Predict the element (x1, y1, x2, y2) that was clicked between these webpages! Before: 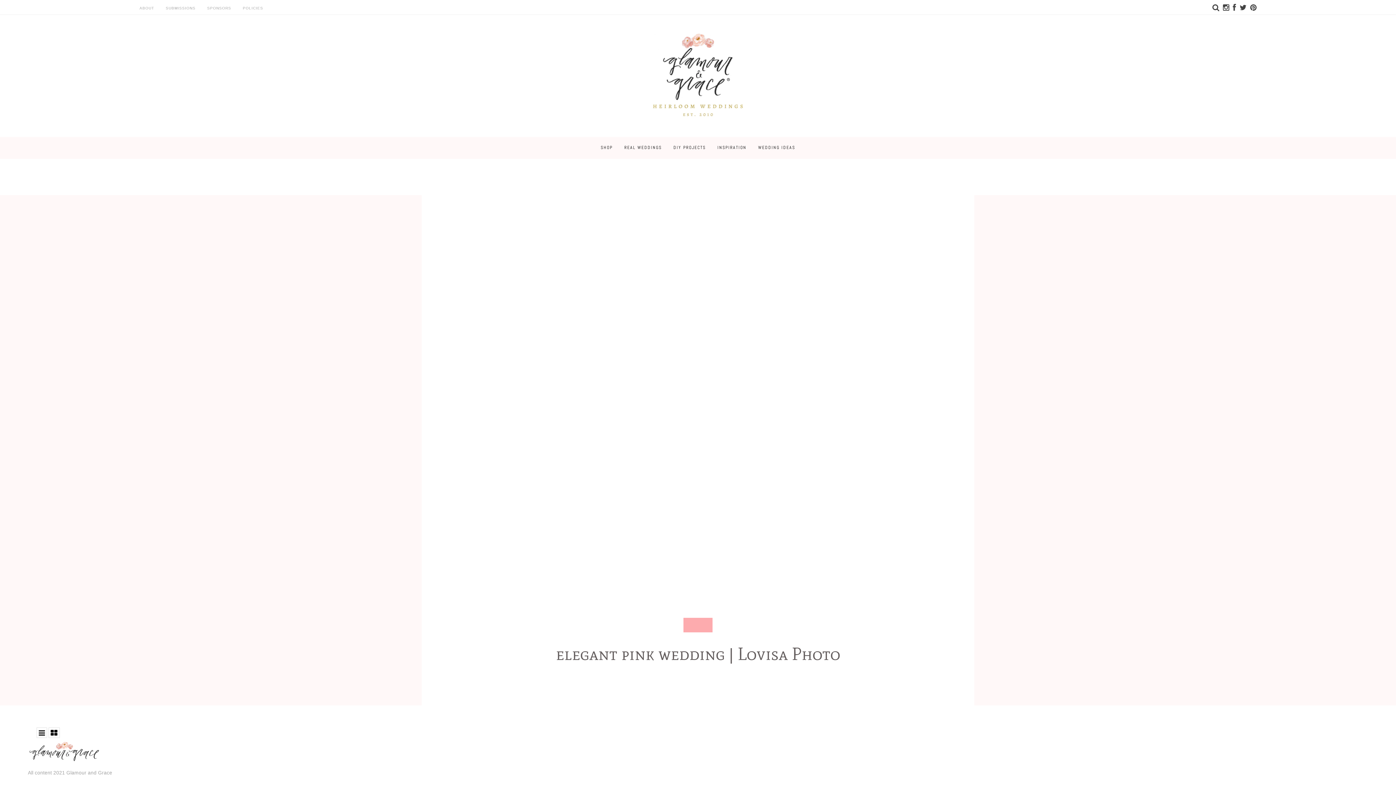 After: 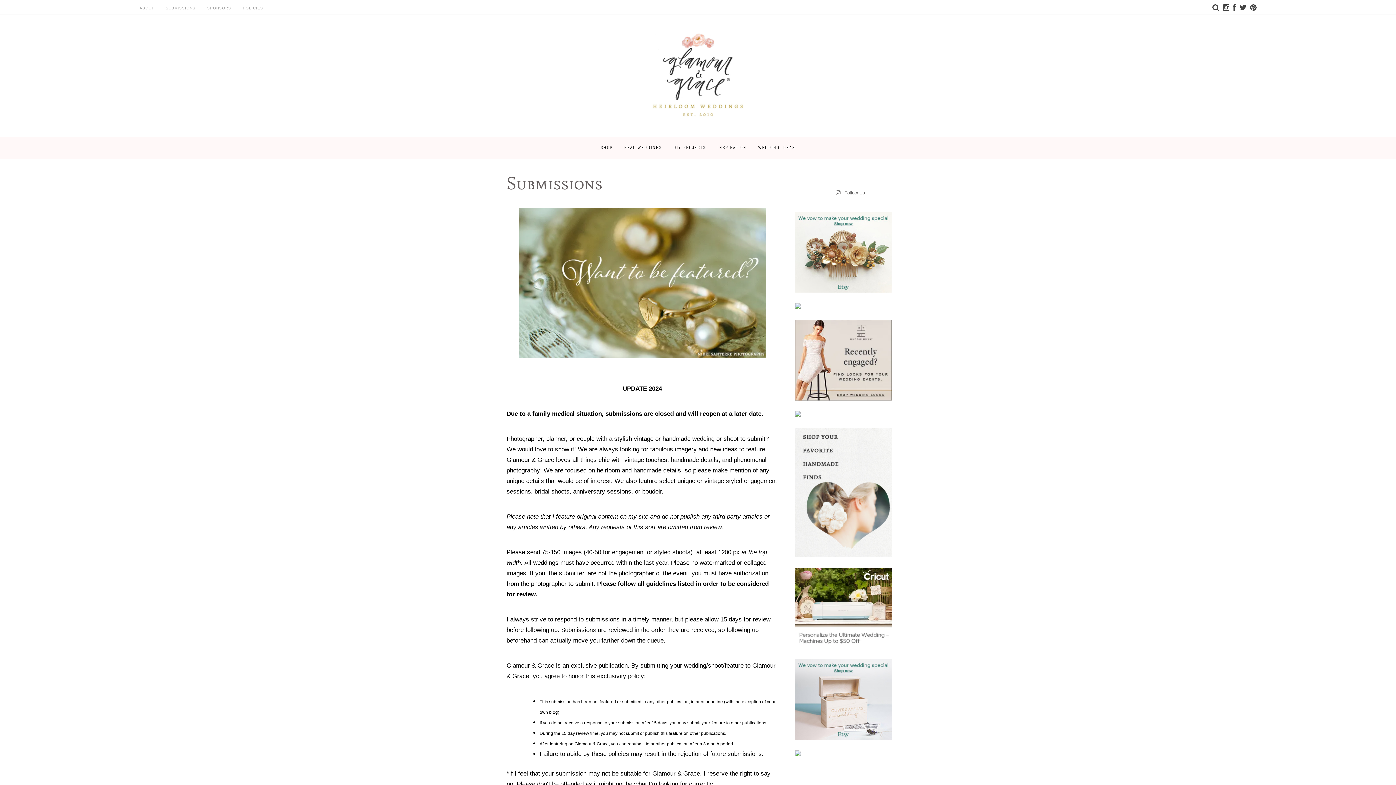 Action: bbox: (165, 6, 195, 10) label: SUBMISSIONS